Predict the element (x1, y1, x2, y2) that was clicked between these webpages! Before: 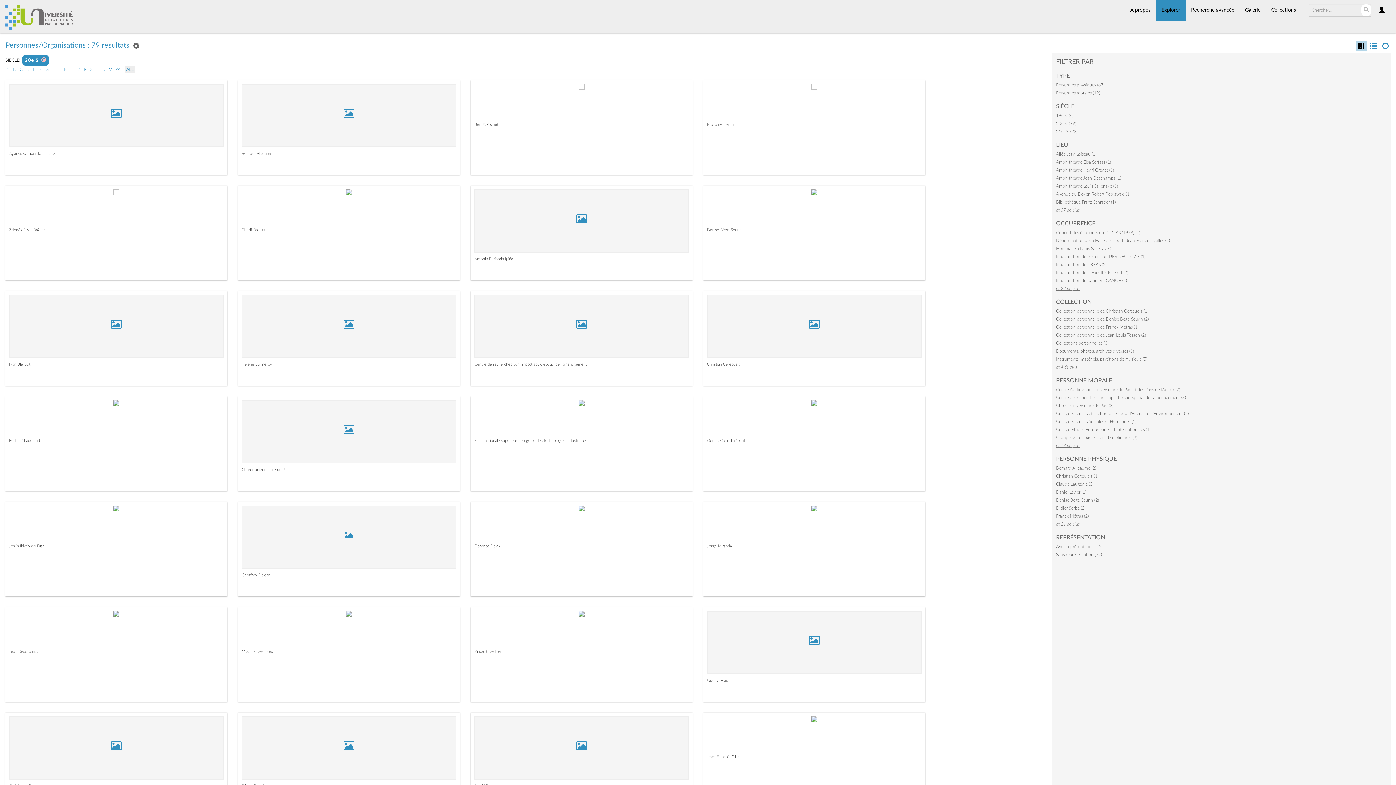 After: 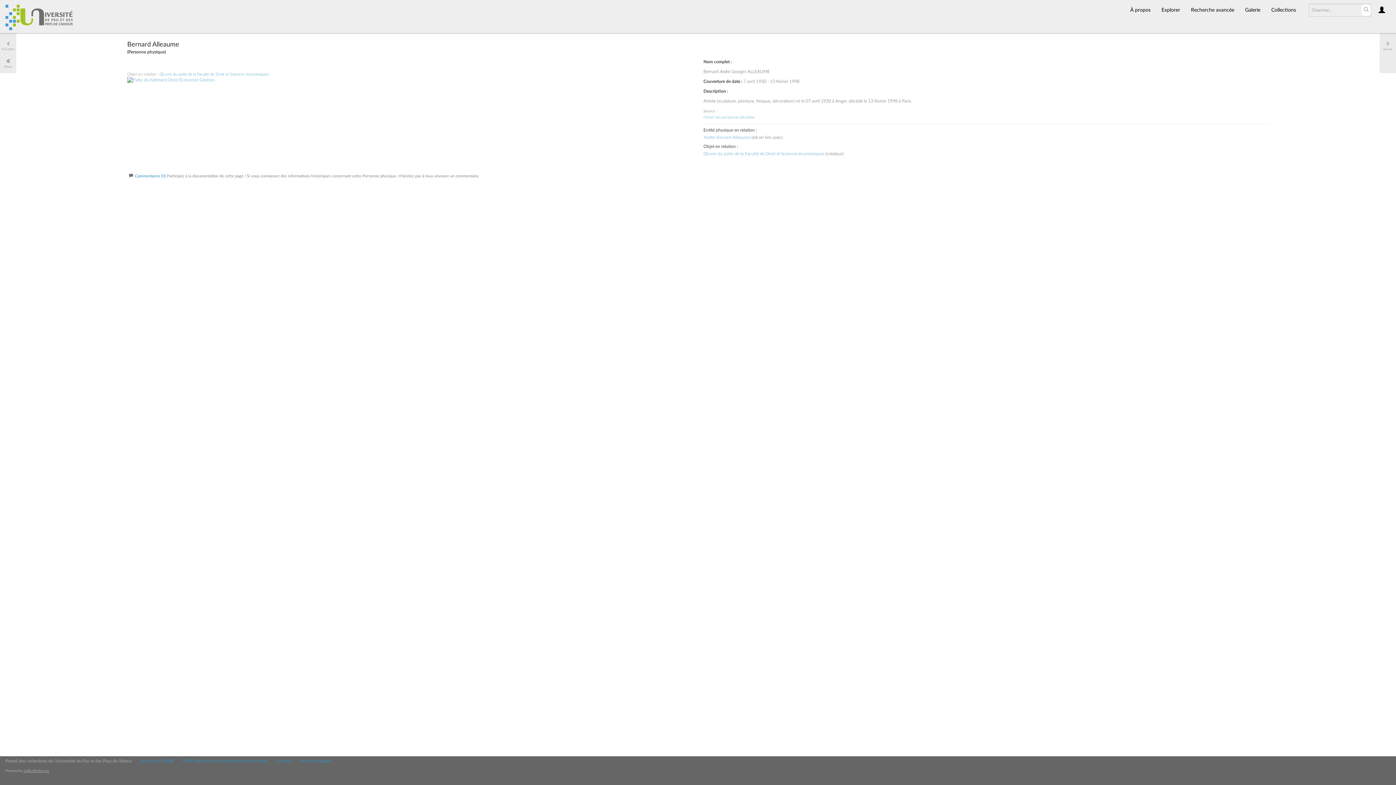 Action: bbox: (241, 83, 456, 147)